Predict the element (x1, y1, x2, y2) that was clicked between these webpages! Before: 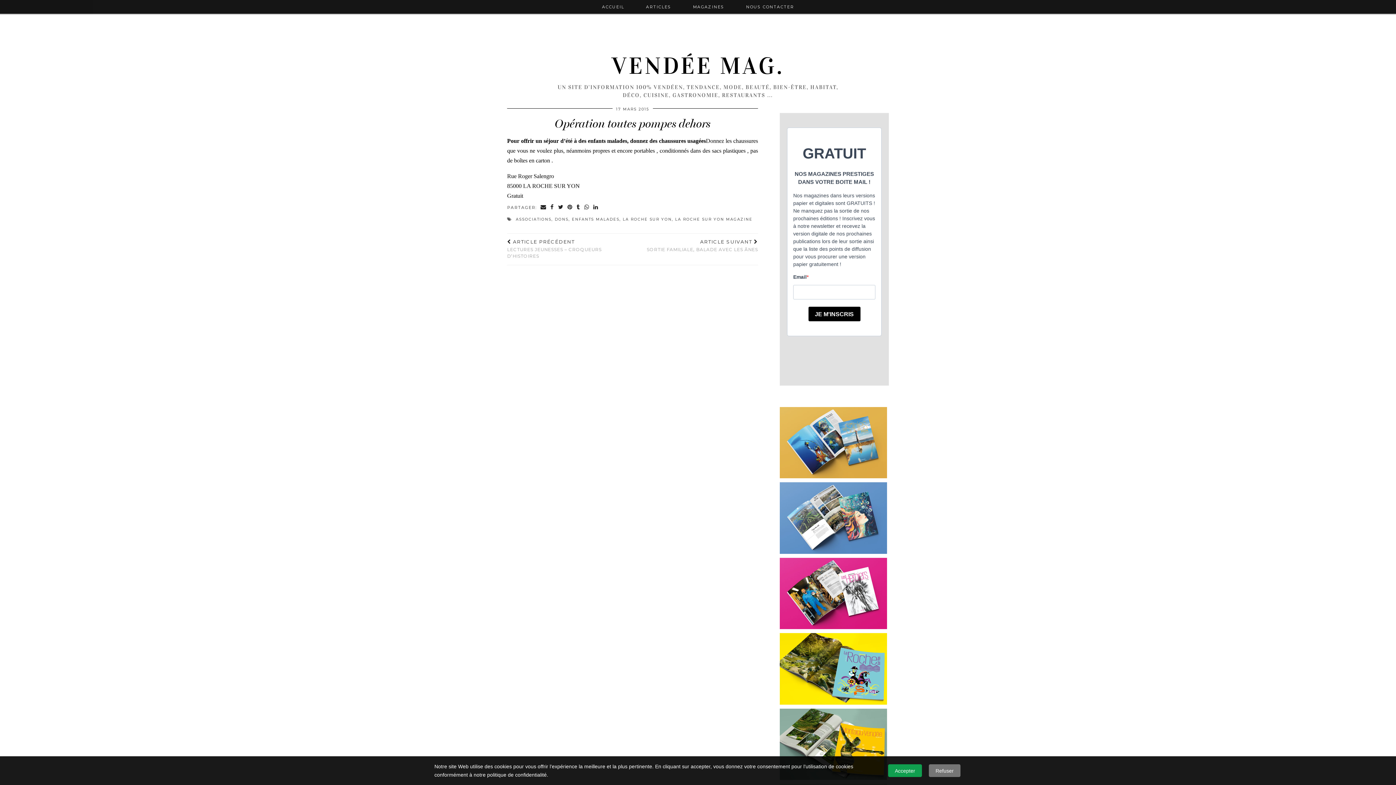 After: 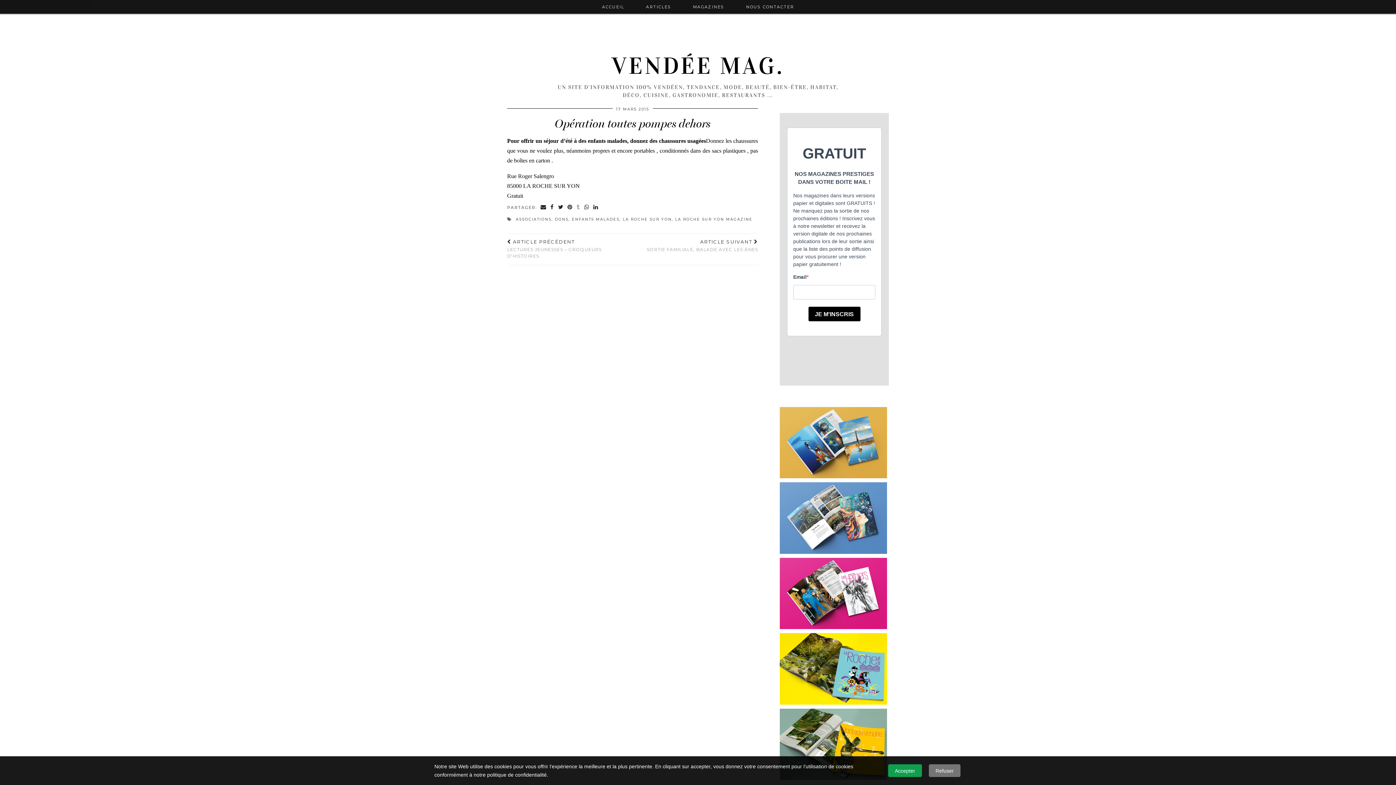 Action: bbox: (574, 204, 582, 210) label: Share on tumblr